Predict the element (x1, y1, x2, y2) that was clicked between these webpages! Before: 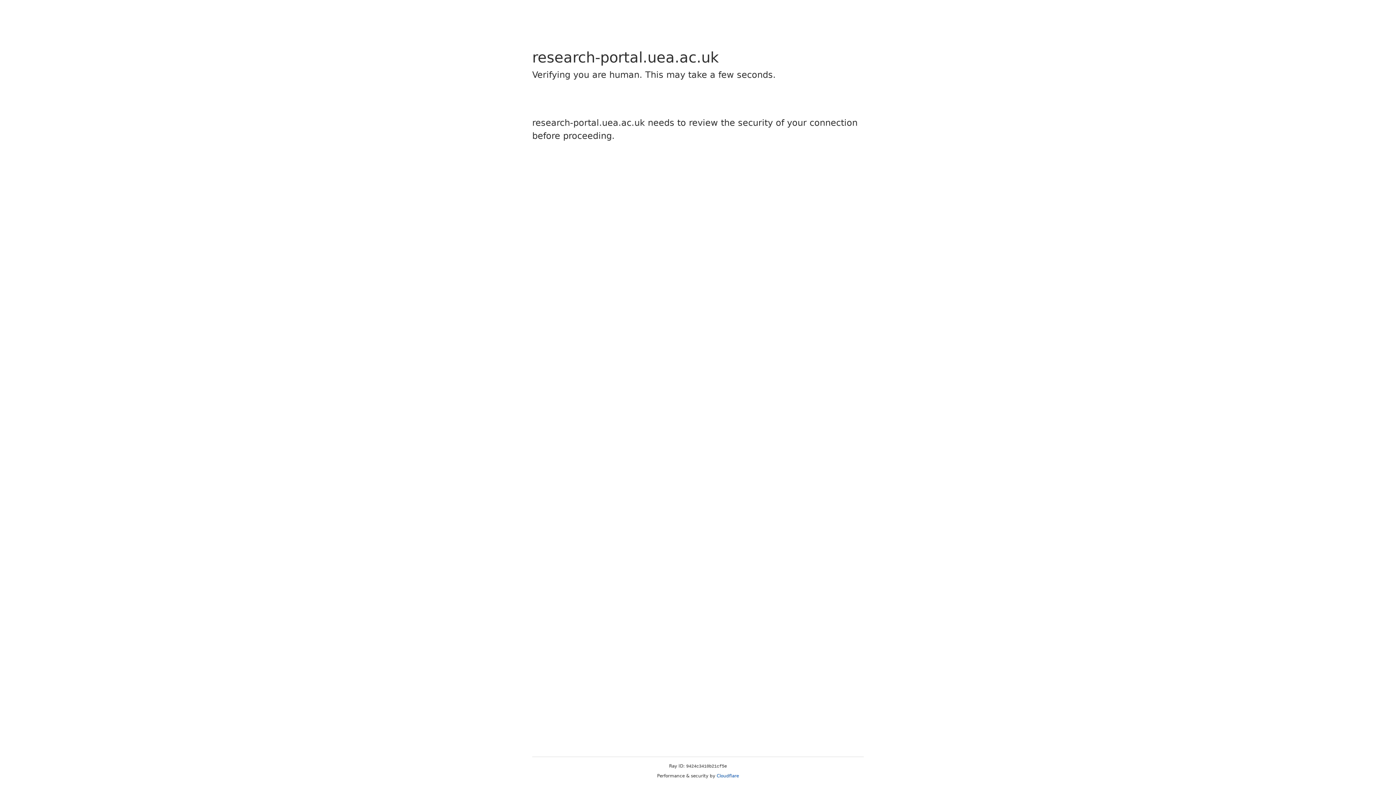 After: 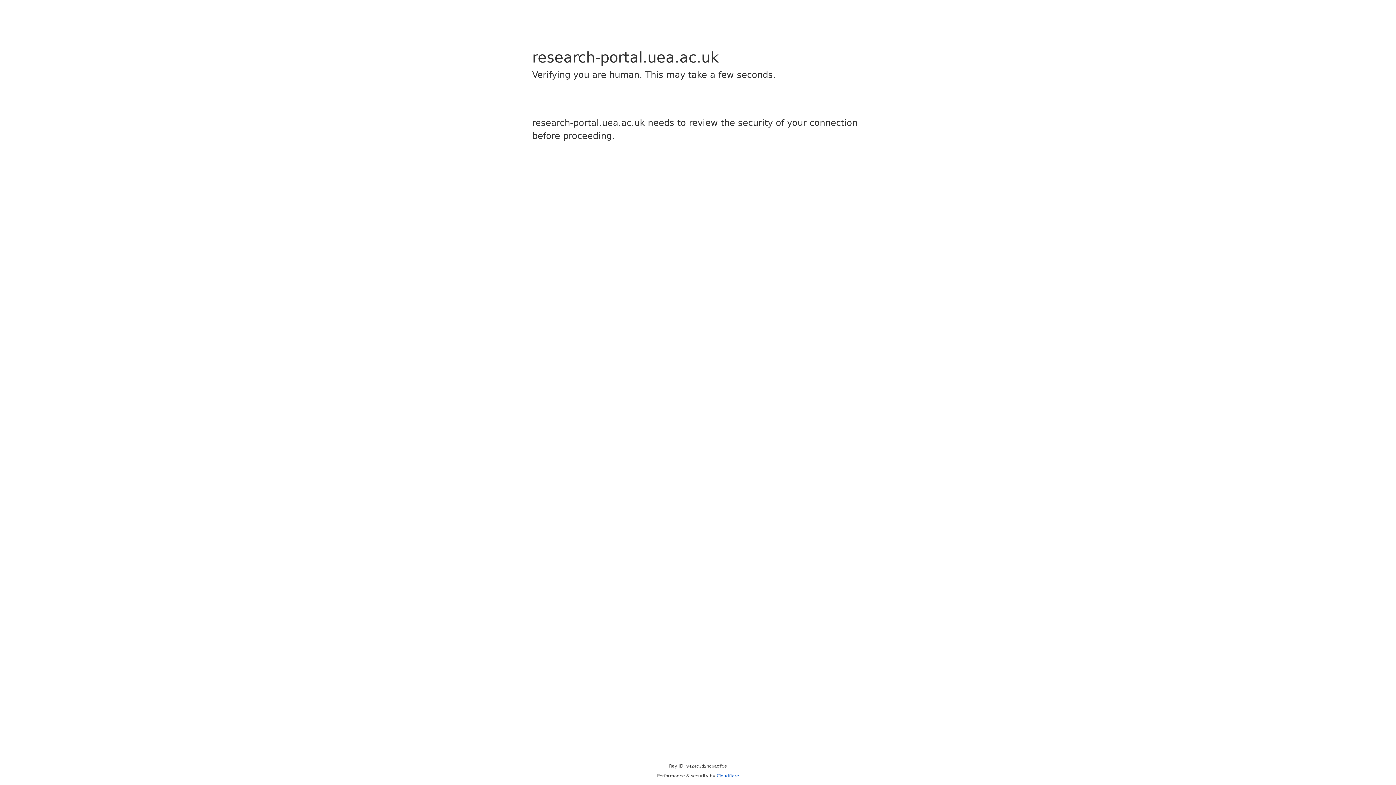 Action: label: Cloudflare bbox: (716, 773, 739, 778)